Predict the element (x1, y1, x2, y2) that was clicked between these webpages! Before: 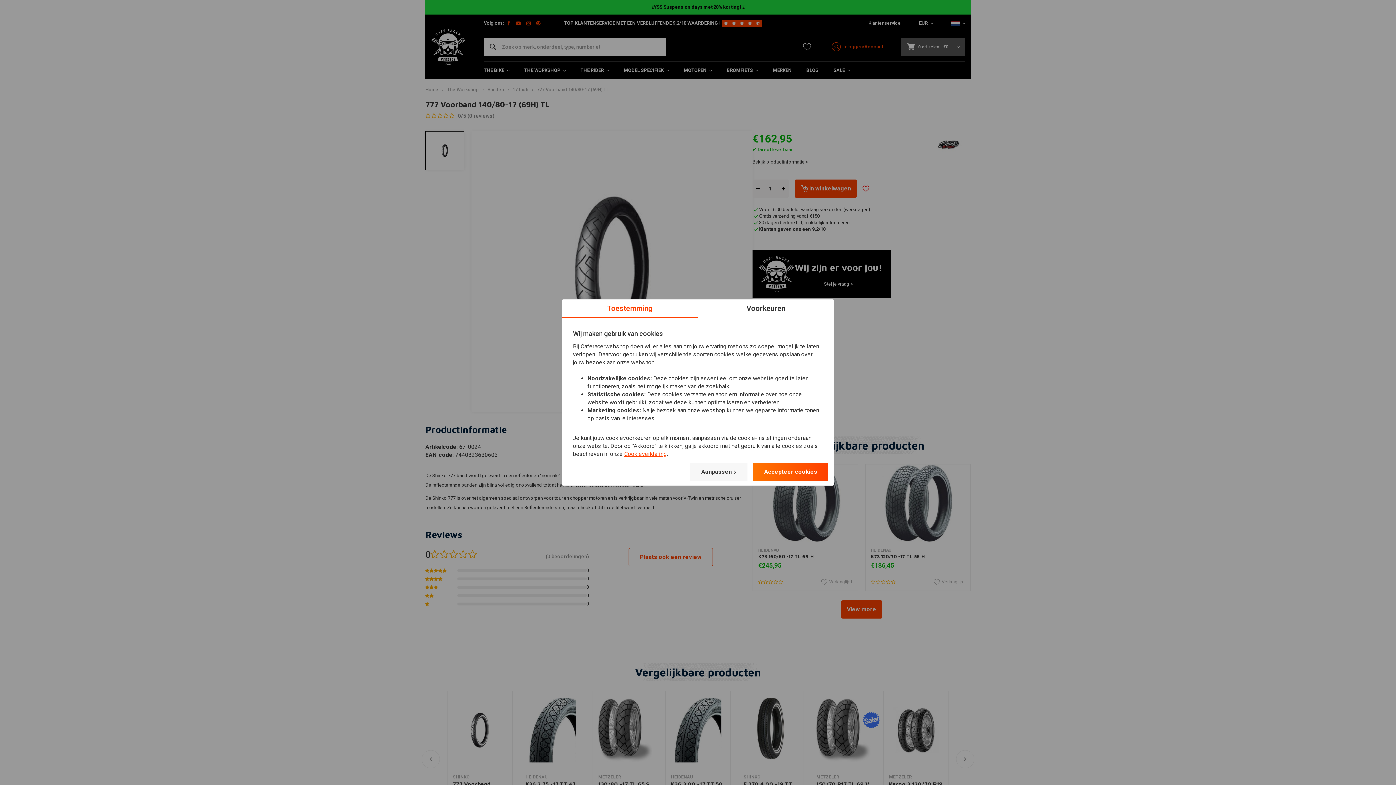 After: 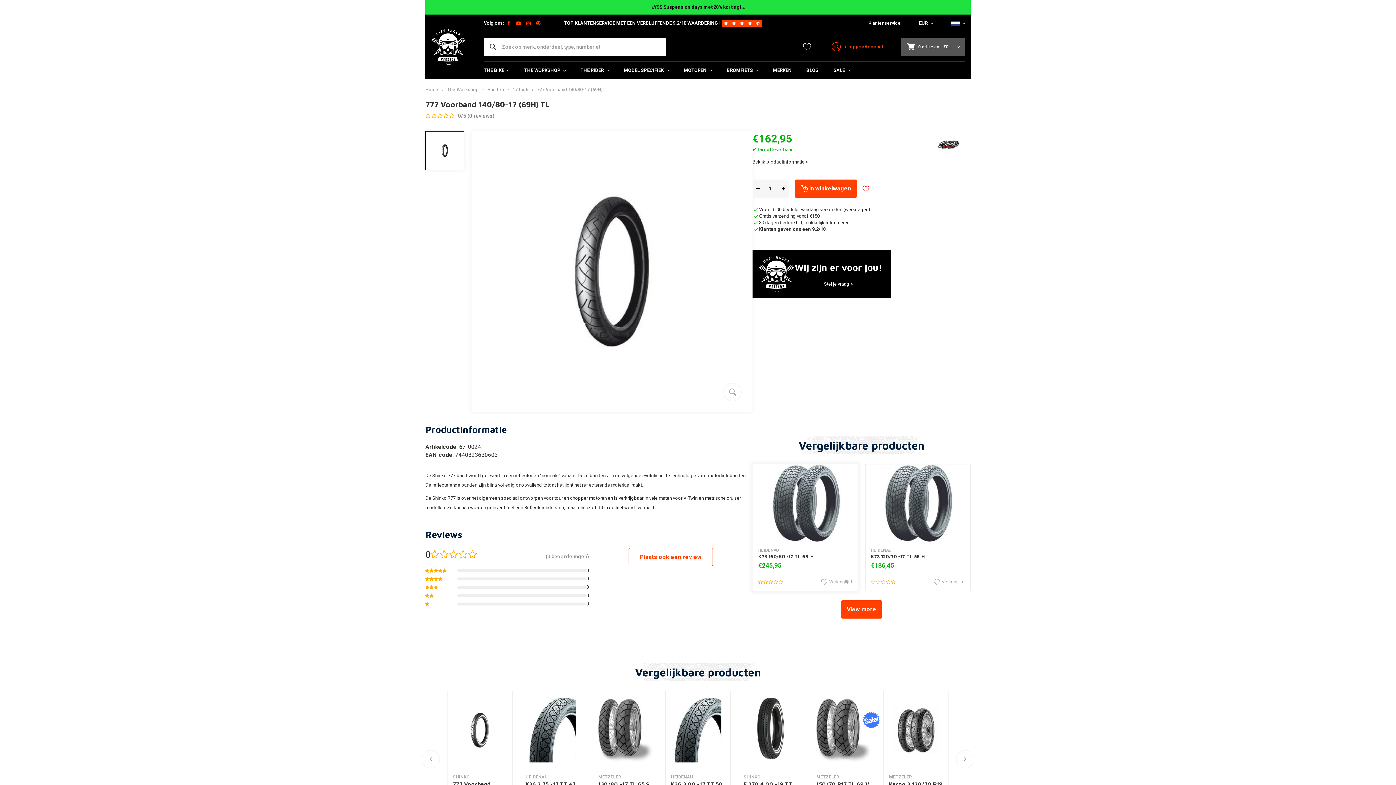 Action: bbox: (753, 463, 828, 481) label: Accepteer cookies